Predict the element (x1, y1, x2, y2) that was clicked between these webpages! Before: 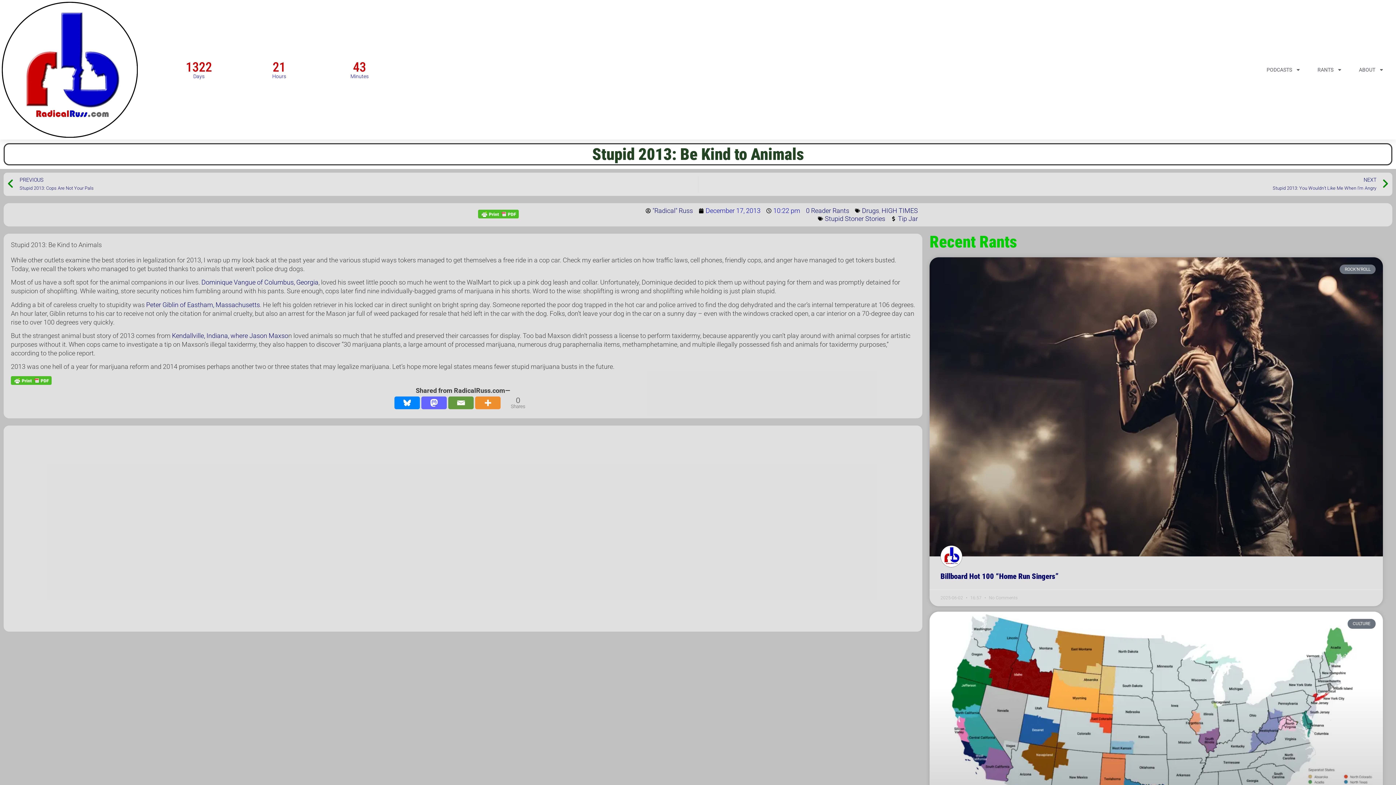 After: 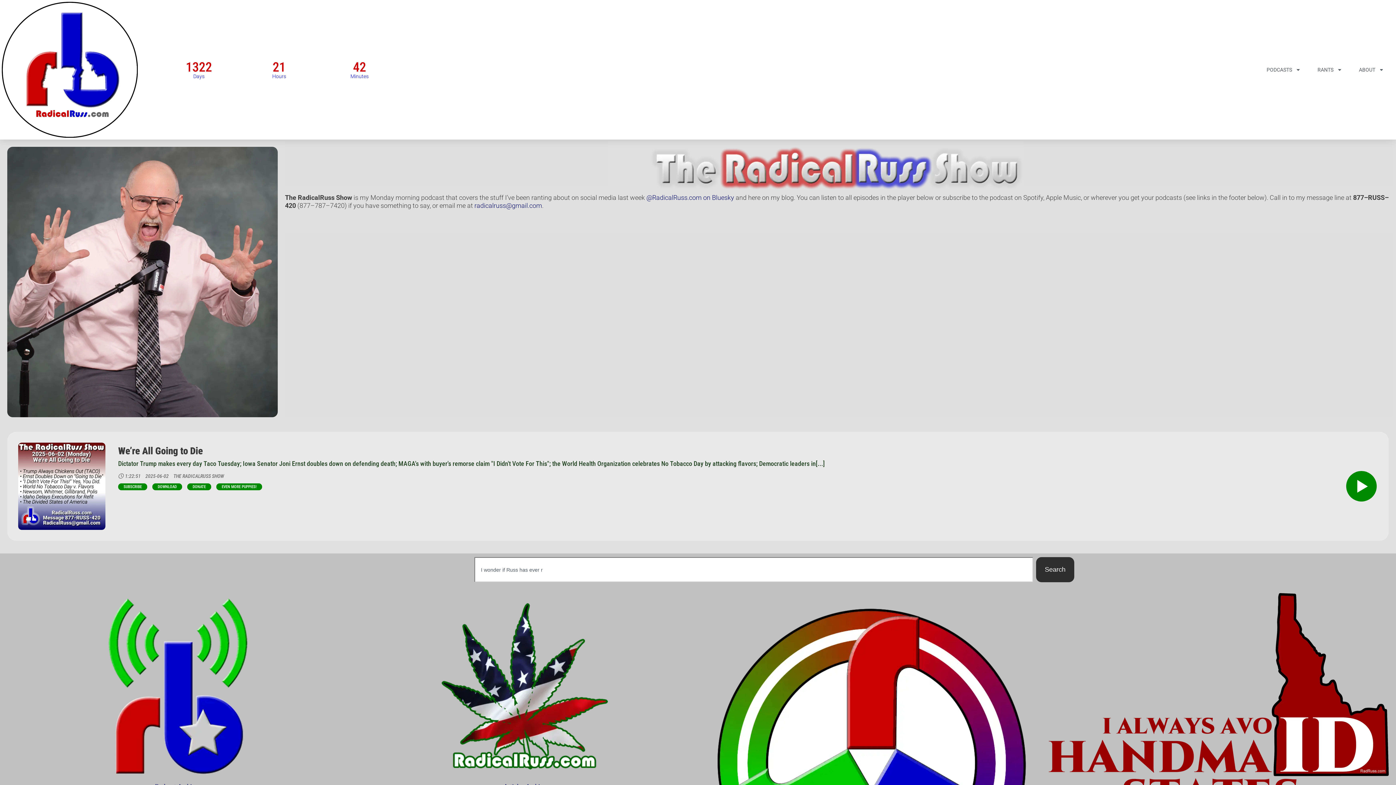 Action: bbox: (1, 1, 137, 137)